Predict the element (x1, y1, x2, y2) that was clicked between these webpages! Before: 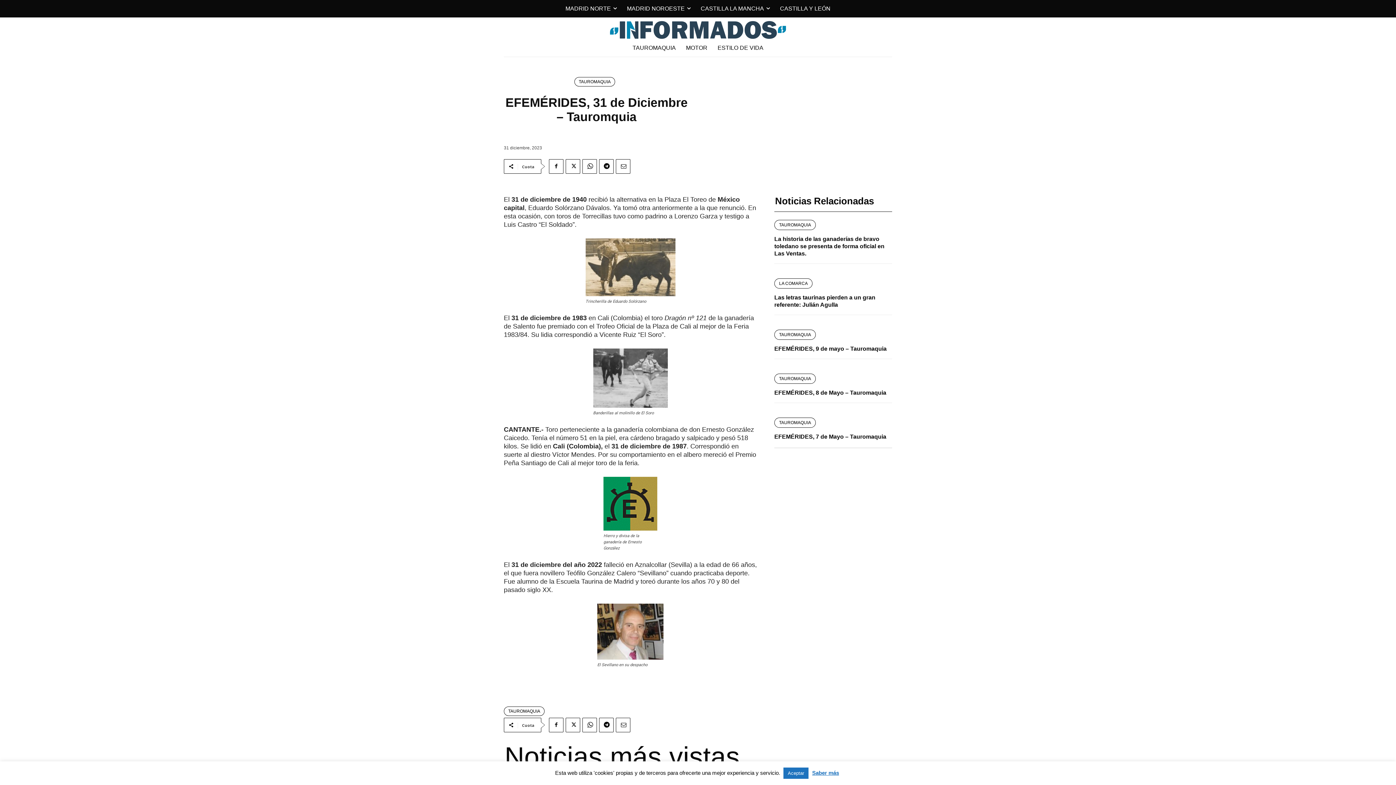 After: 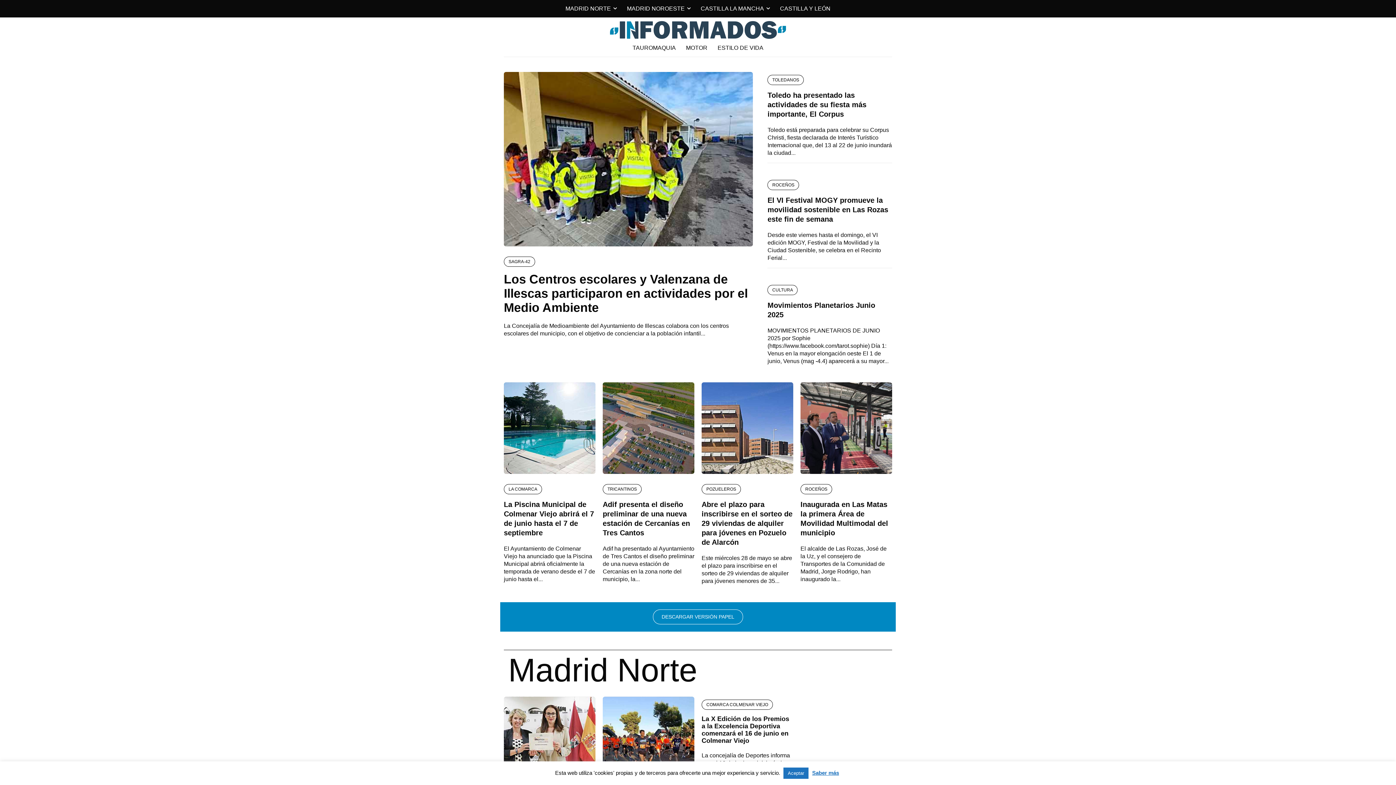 Action: bbox: (0, 21, 1396, 39)